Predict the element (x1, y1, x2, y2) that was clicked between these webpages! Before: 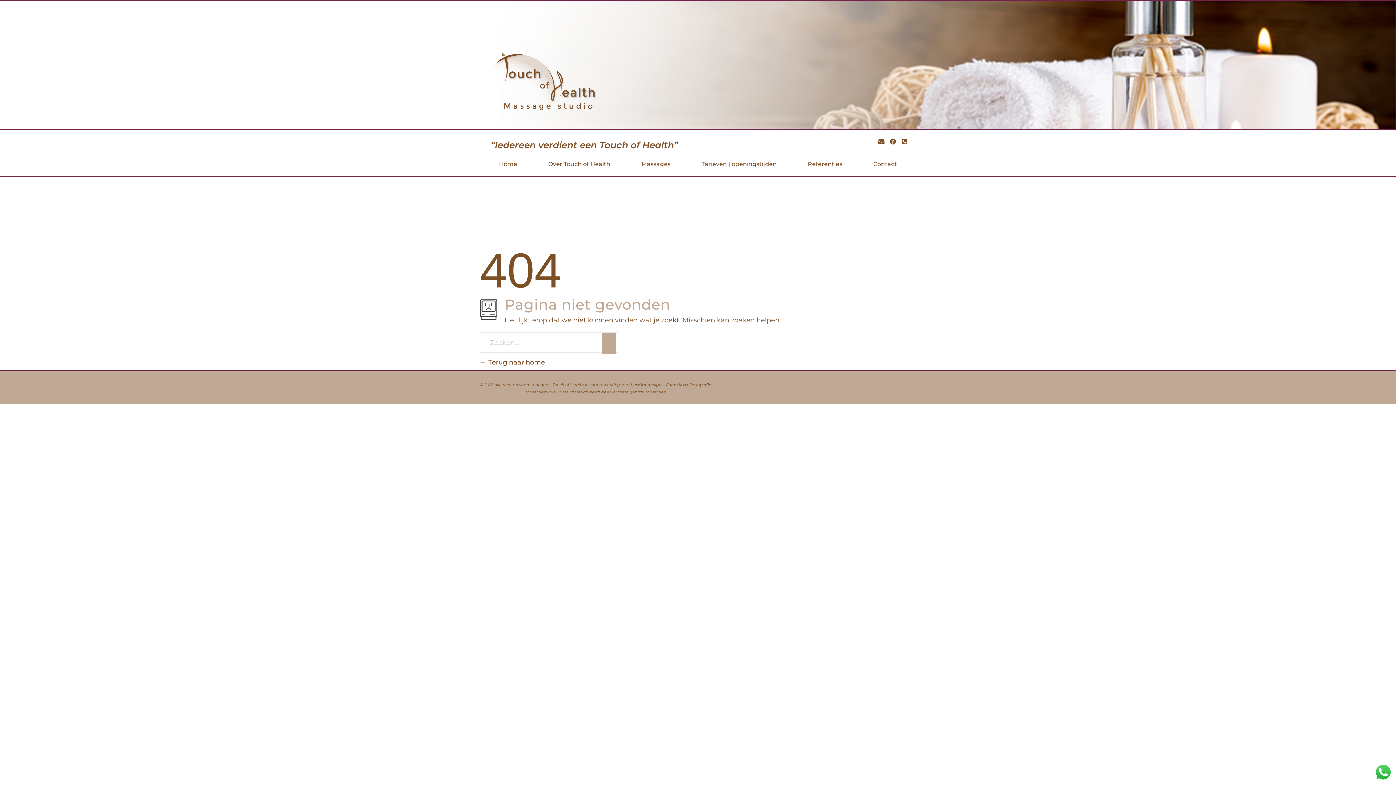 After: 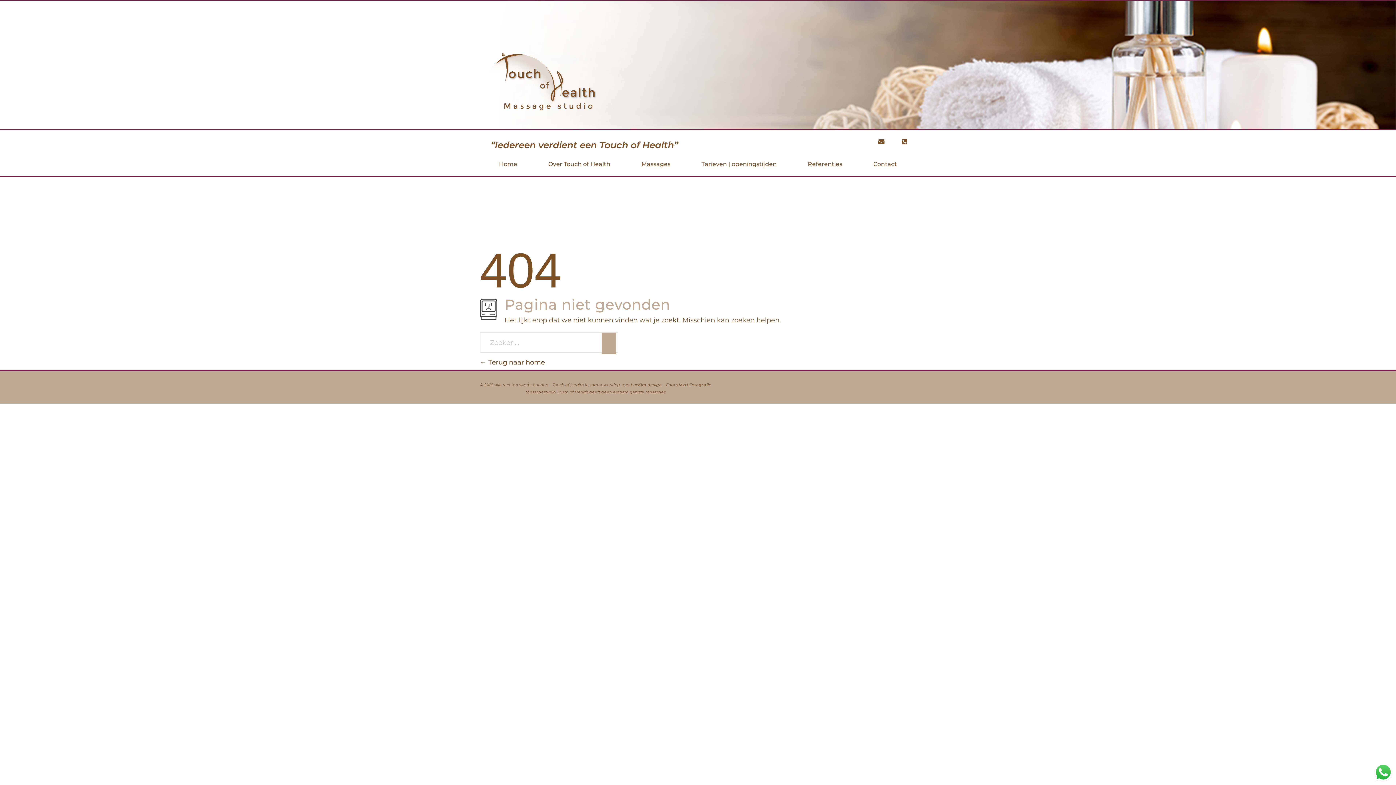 Action: label: Facebook bbox: (888, 137, 897, 146)